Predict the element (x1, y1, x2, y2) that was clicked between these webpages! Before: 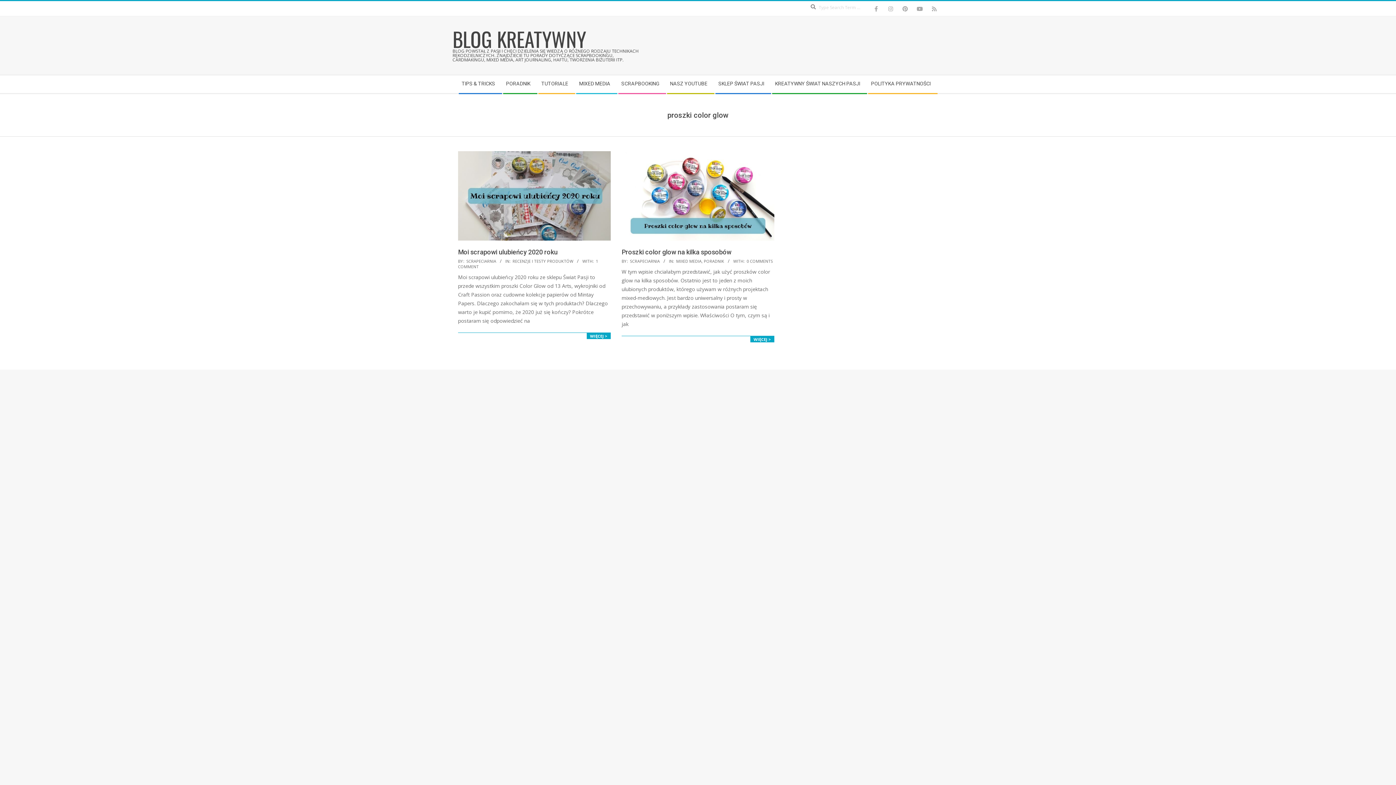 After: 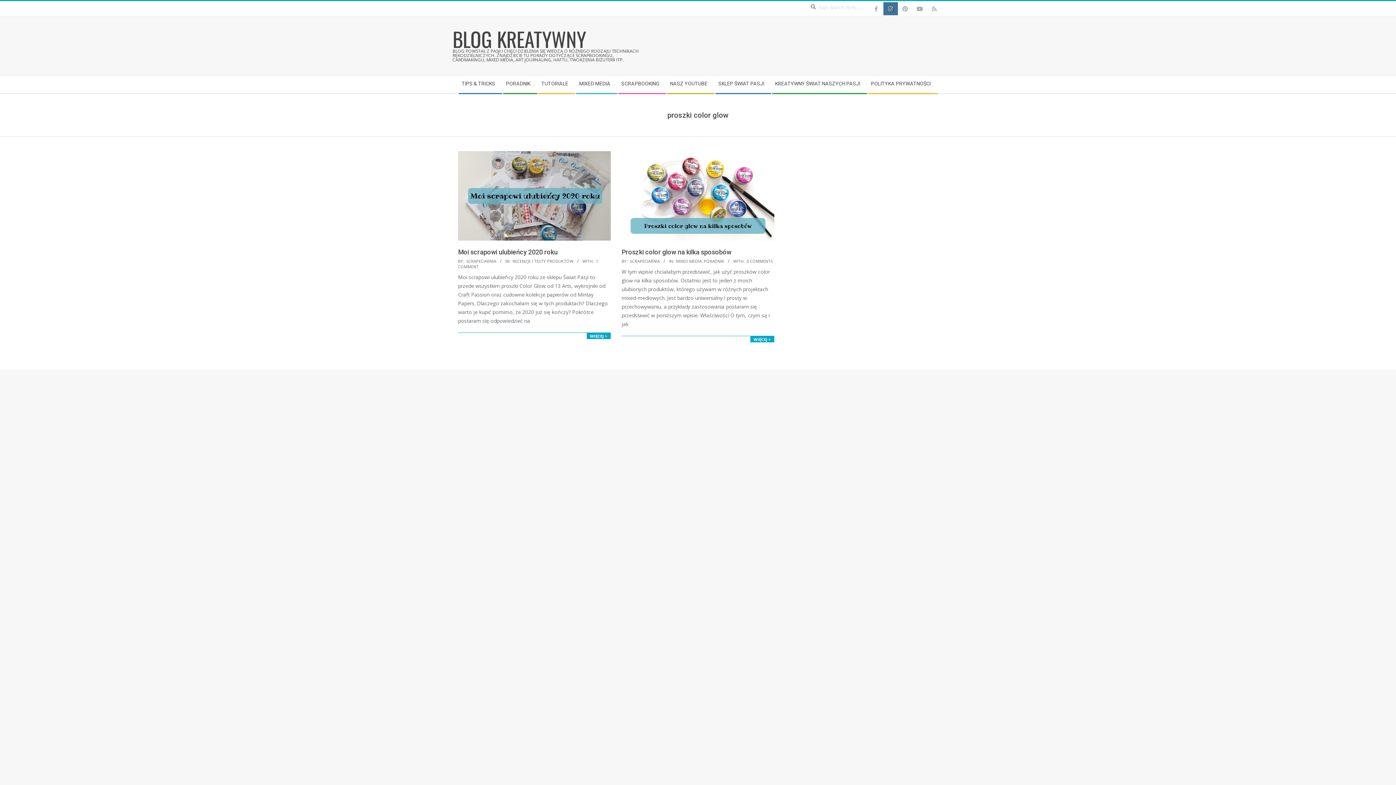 Action: bbox: (883, 2, 898, 15)